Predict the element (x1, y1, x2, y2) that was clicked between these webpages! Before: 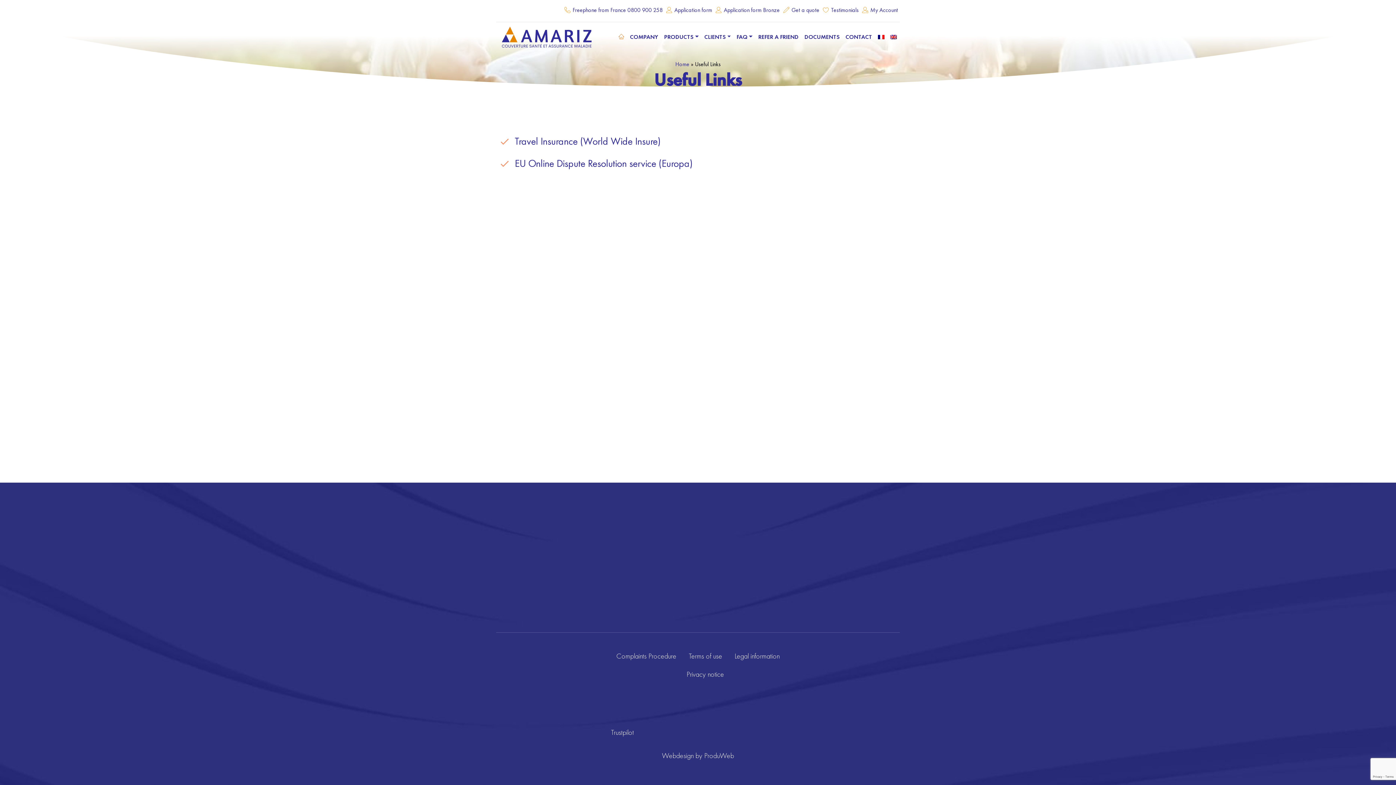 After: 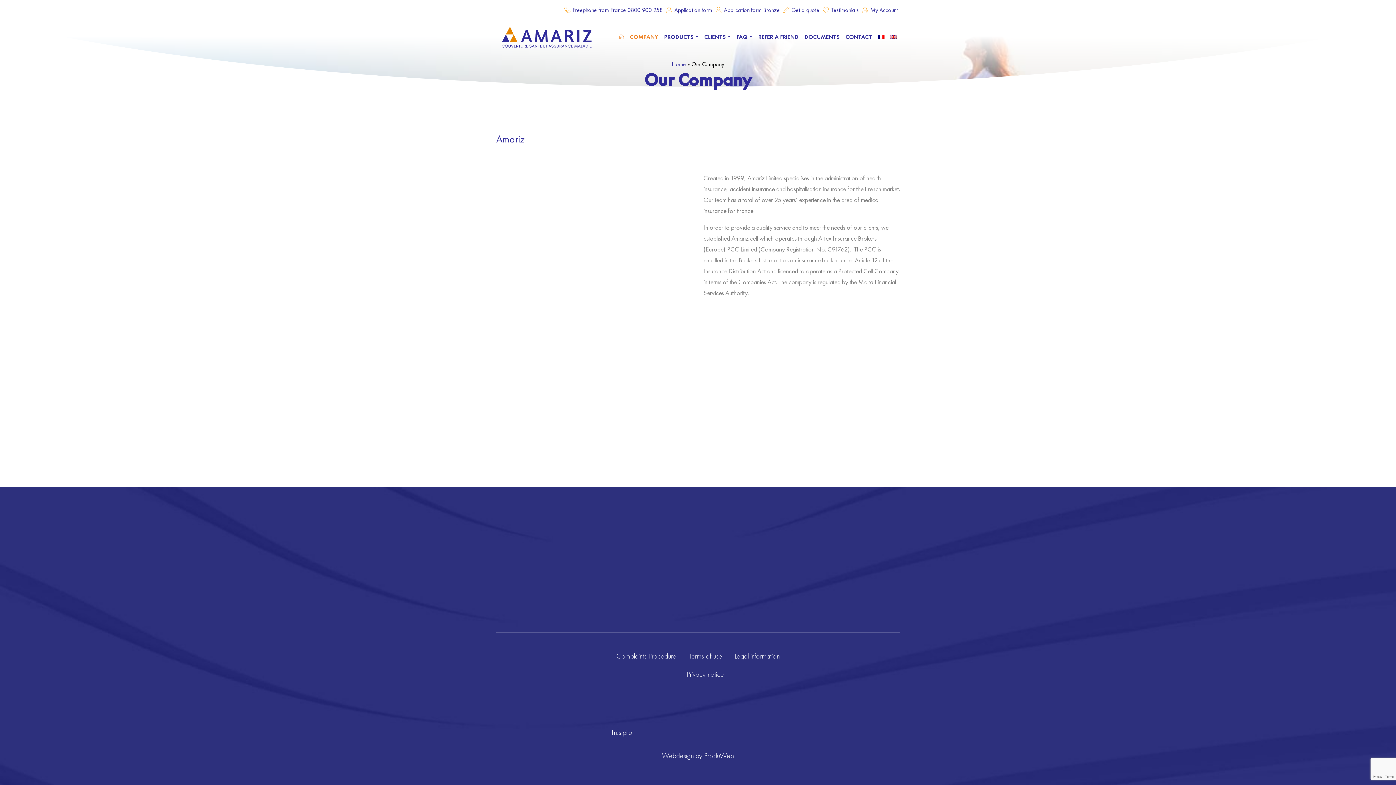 Action: label: COMPANY bbox: (627, 29, 661, 44)